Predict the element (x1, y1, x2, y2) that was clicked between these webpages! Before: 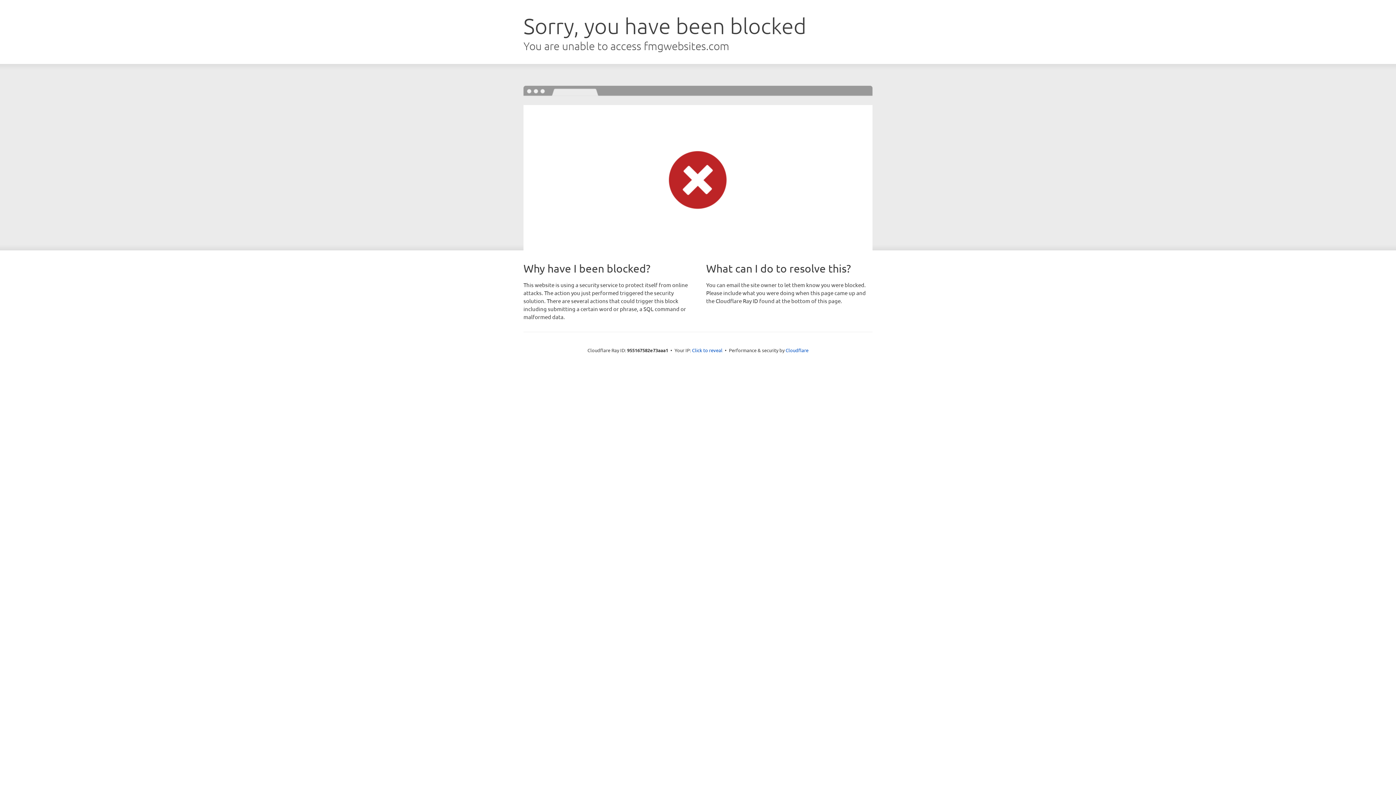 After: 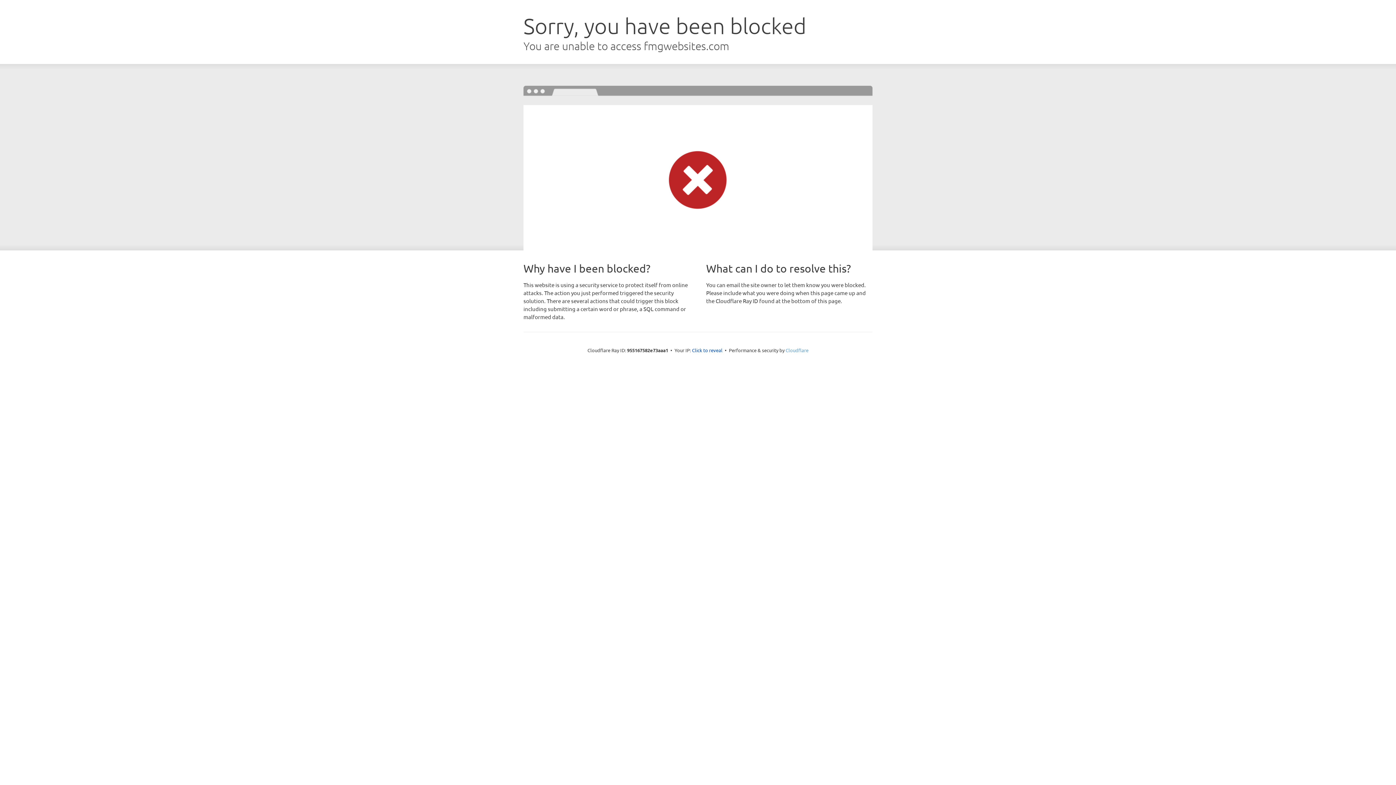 Action: bbox: (785, 347, 808, 353) label: Cloudflare